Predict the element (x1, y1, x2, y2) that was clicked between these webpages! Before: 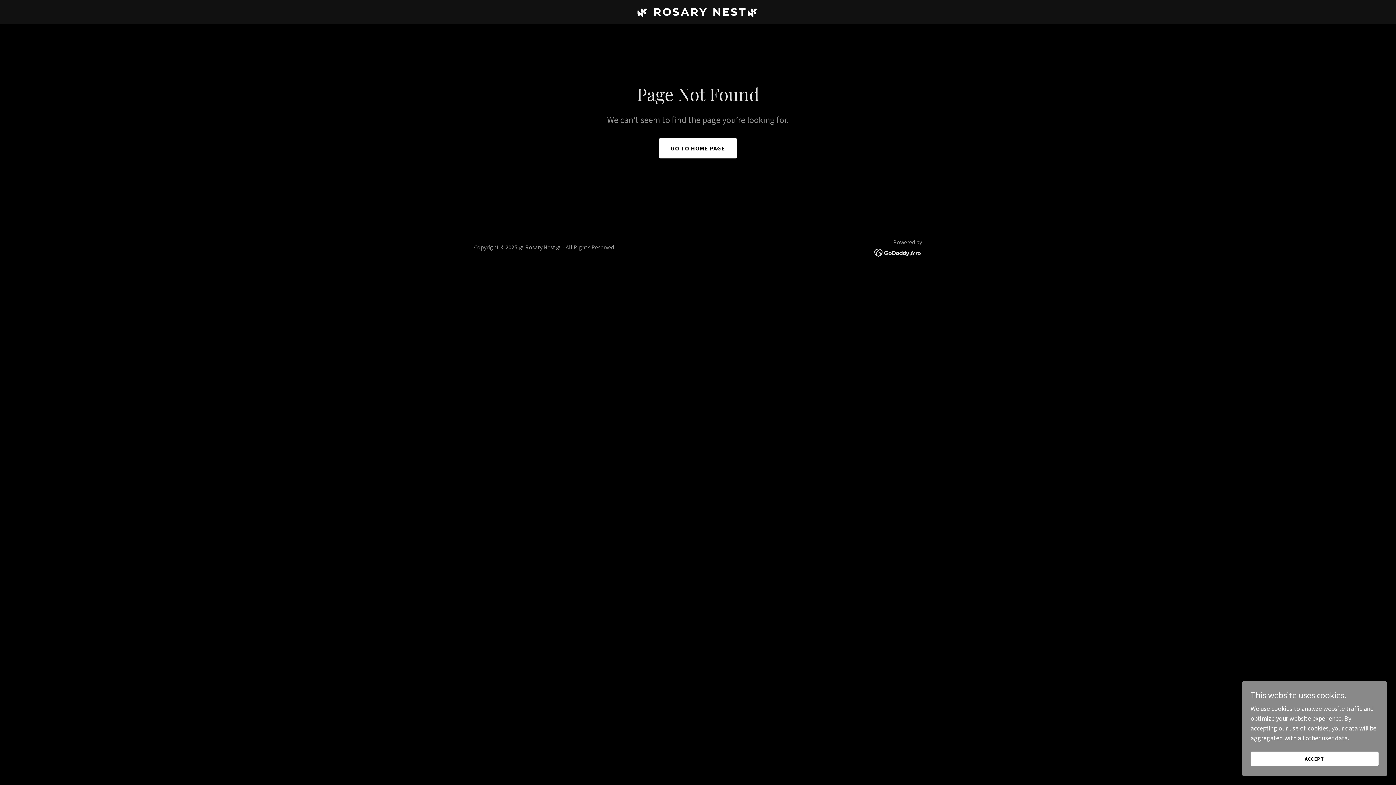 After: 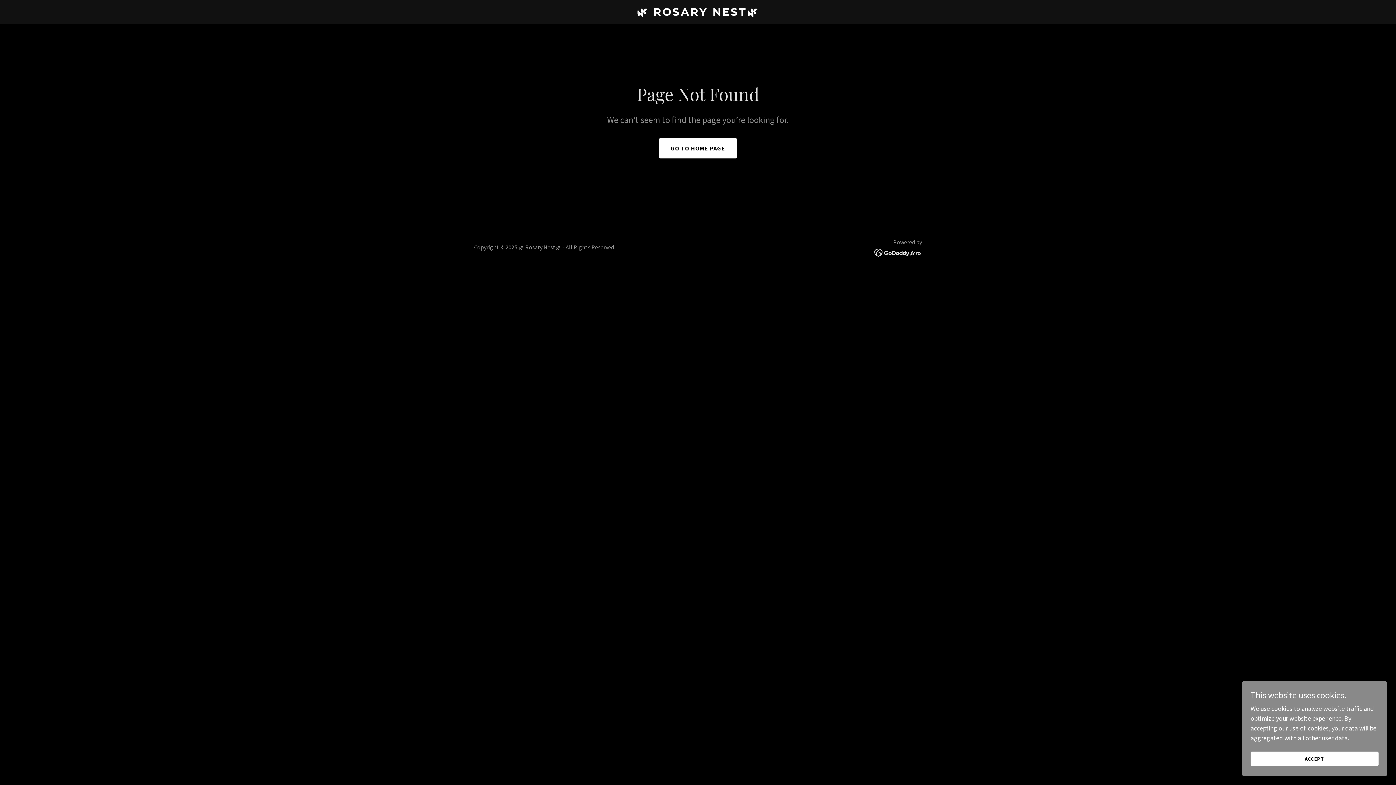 Action: bbox: (874, 248, 922, 256)